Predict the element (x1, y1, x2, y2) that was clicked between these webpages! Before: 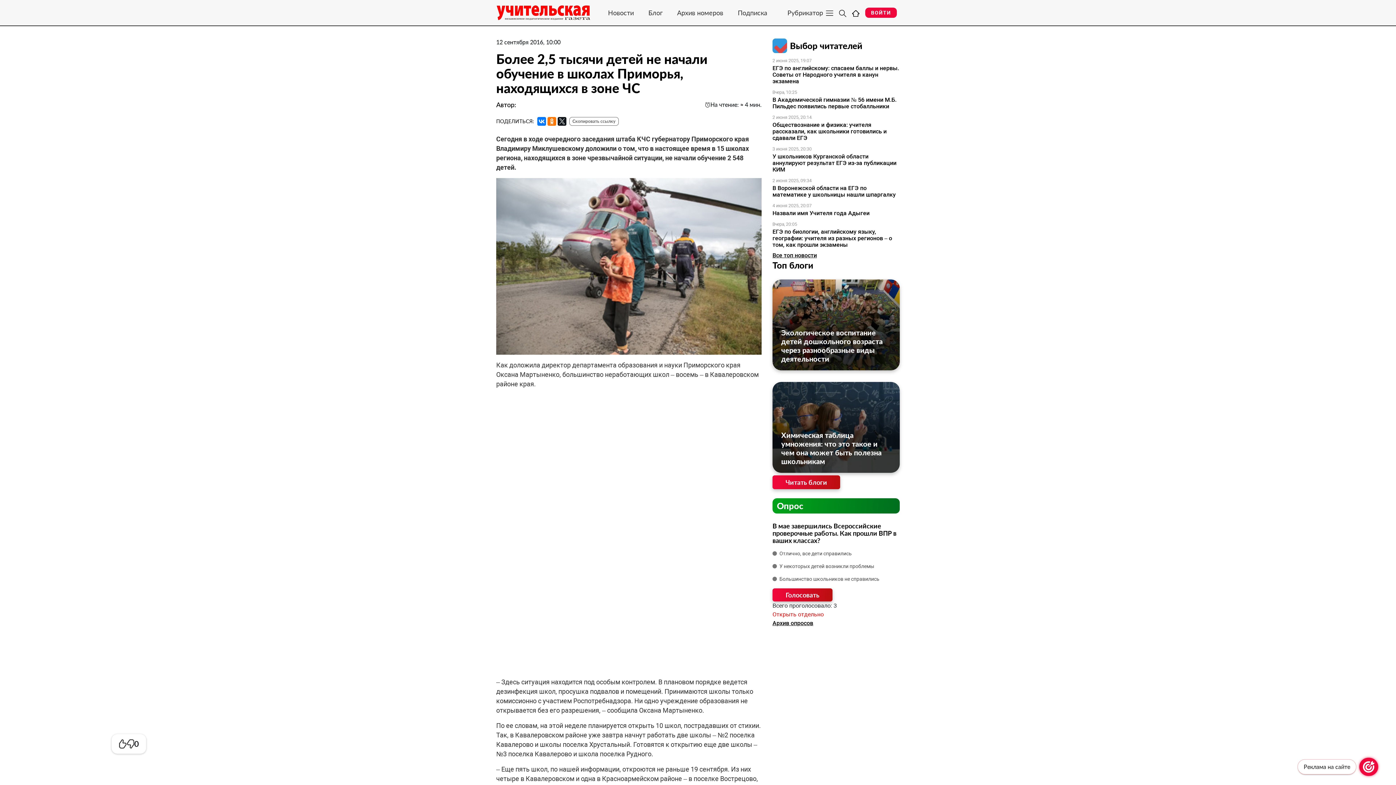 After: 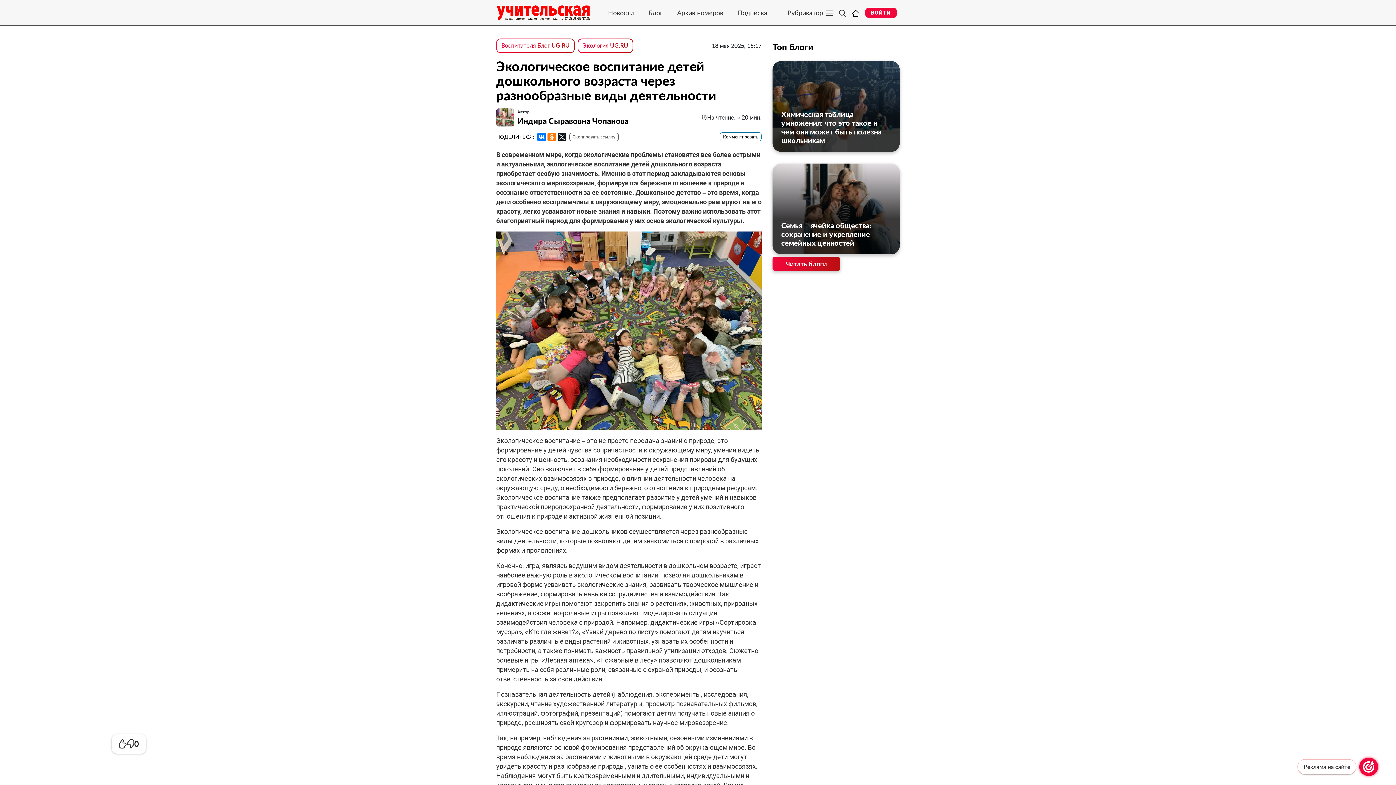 Action: bbox: (772, 279, 900, 370)